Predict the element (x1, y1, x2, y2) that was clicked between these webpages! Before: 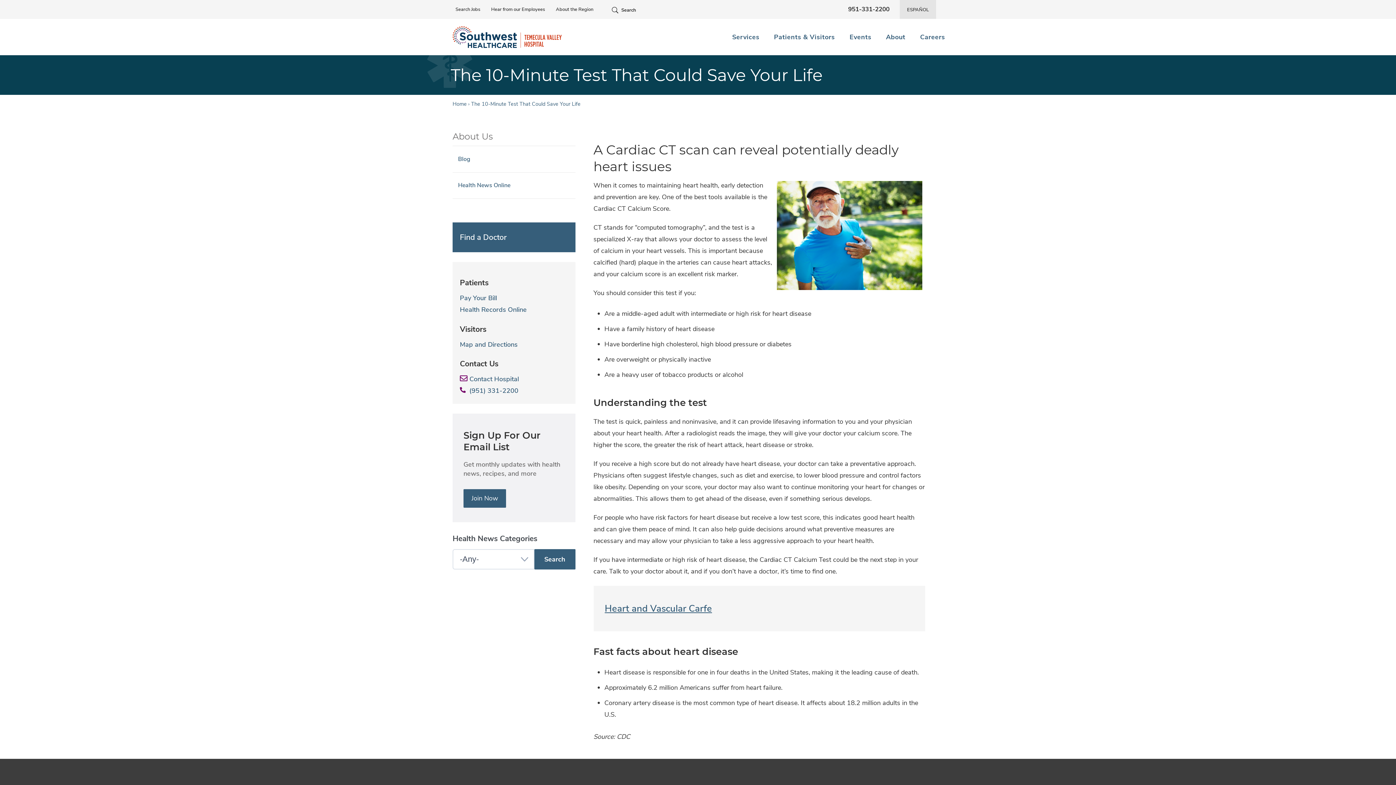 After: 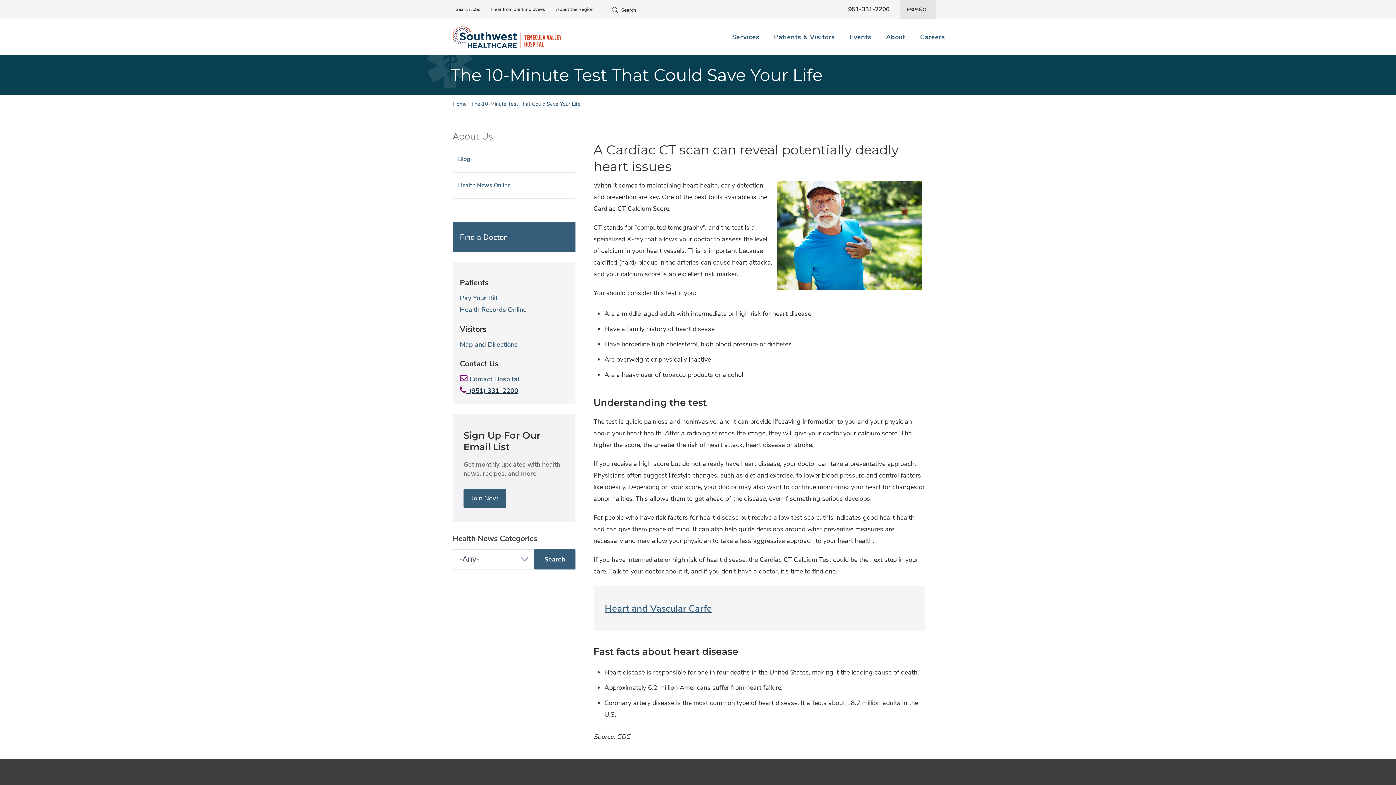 Action: label:   (951) 331-2200 bbox: (460, 386, 518, 395)